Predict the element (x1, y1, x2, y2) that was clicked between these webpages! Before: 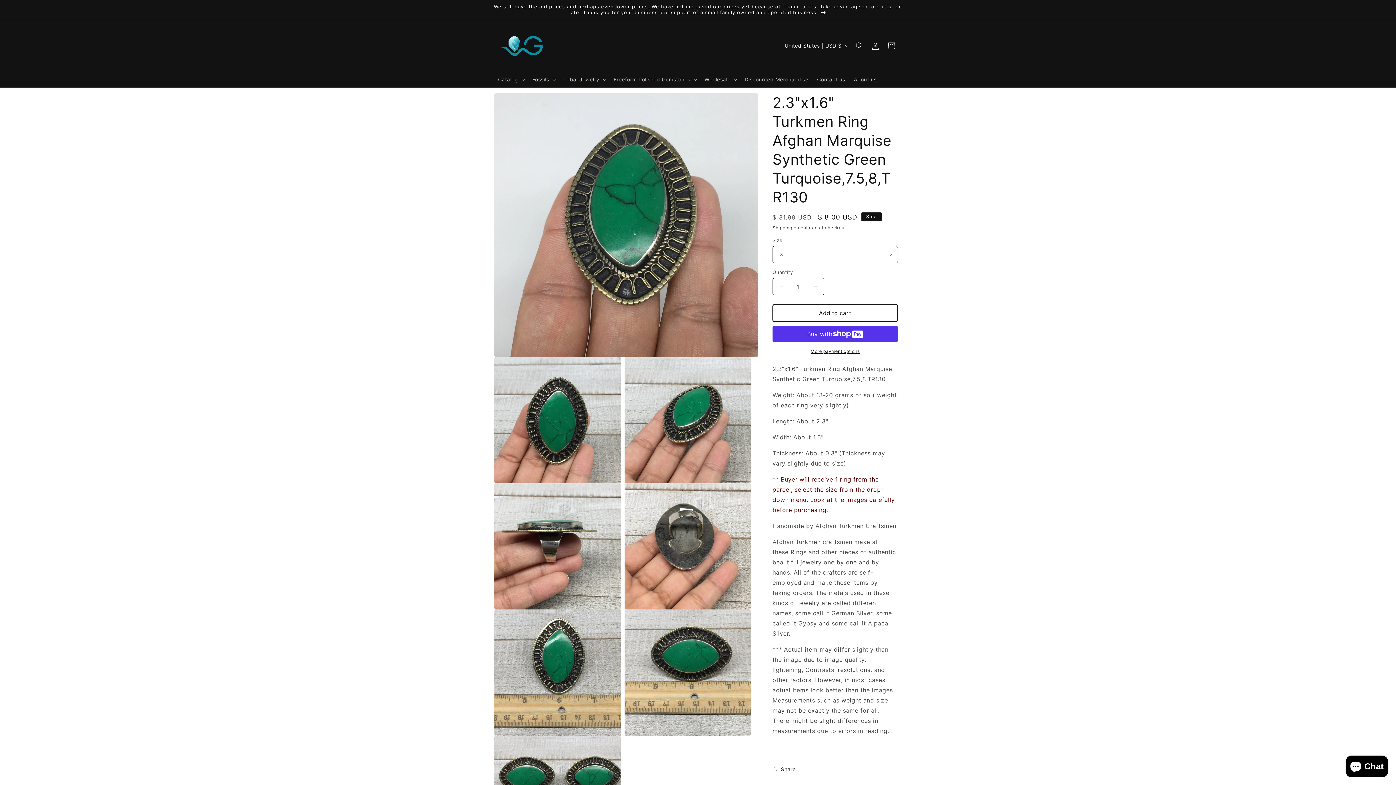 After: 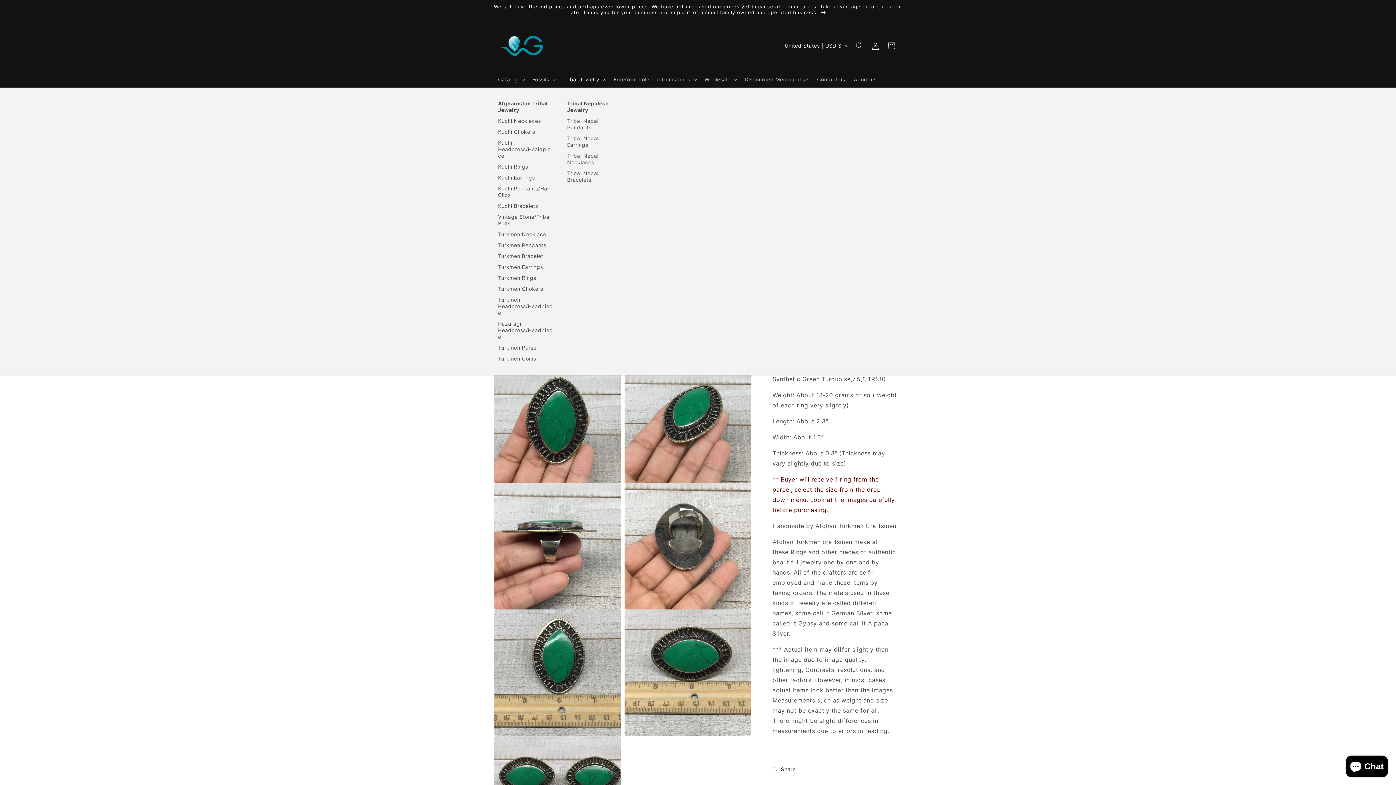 Action: bbox: (559, 72, 609, 87) label: Tribal Jewelry